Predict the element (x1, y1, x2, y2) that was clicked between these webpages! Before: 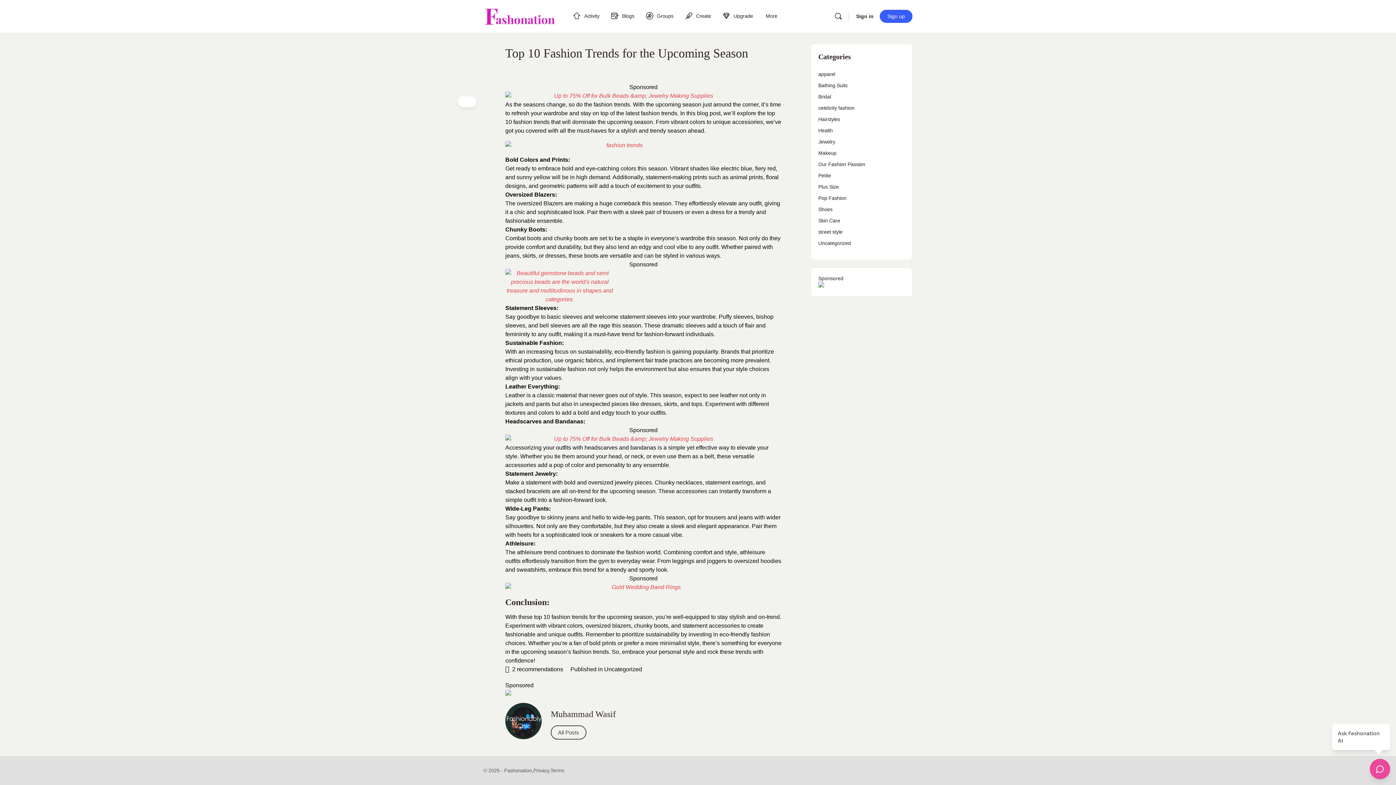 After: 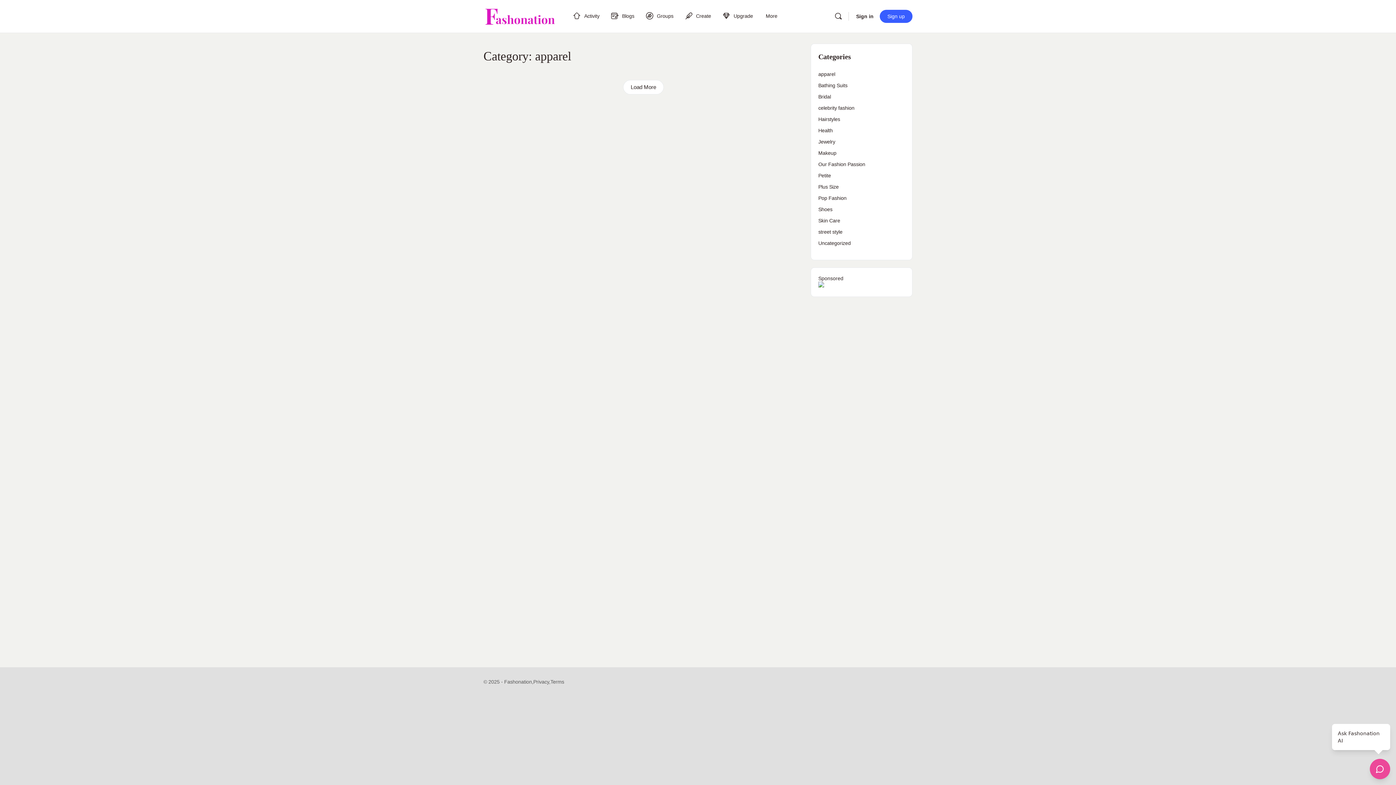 Action: label: apparel bbox: (818, 71, 835, 77)